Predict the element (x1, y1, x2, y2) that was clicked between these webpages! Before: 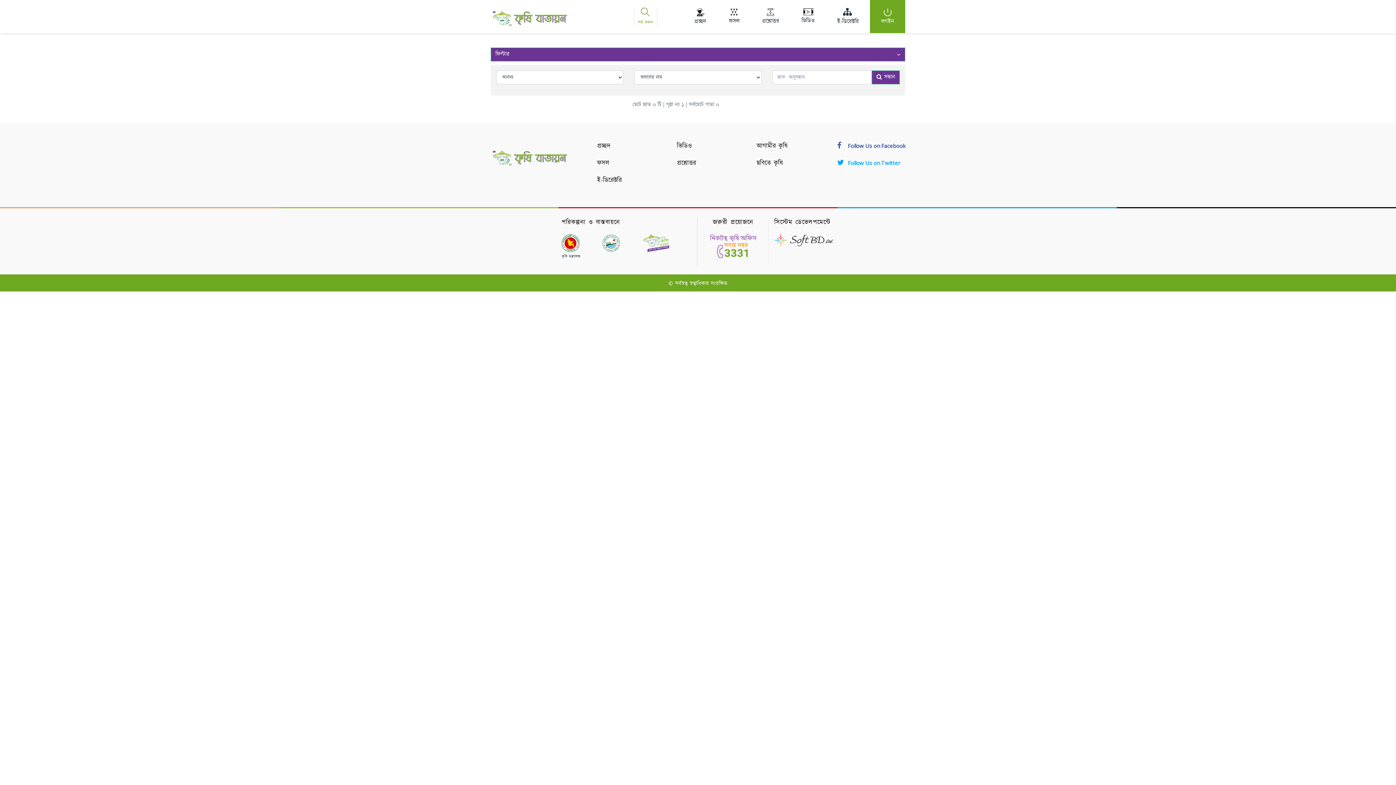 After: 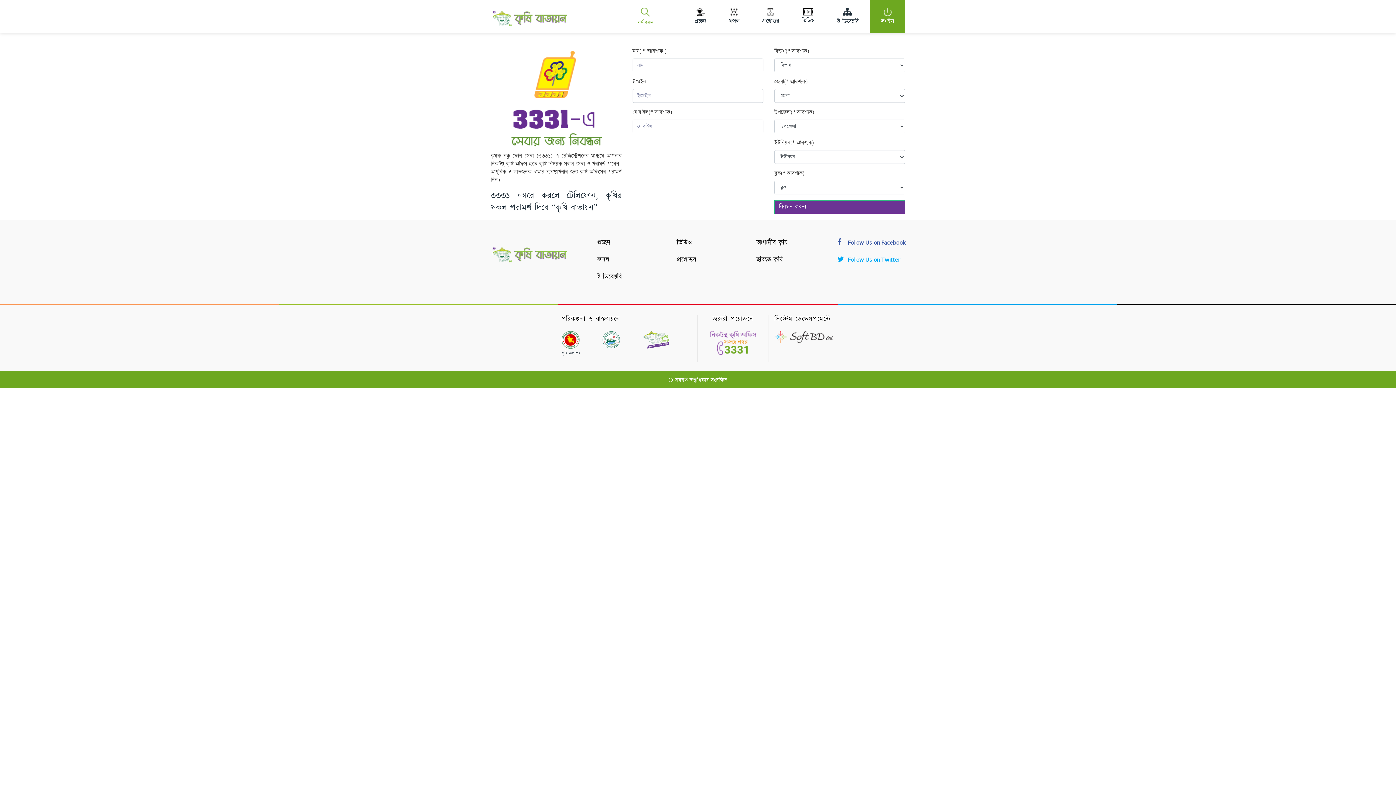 Action: bbox: (709, 243, 756, 250)